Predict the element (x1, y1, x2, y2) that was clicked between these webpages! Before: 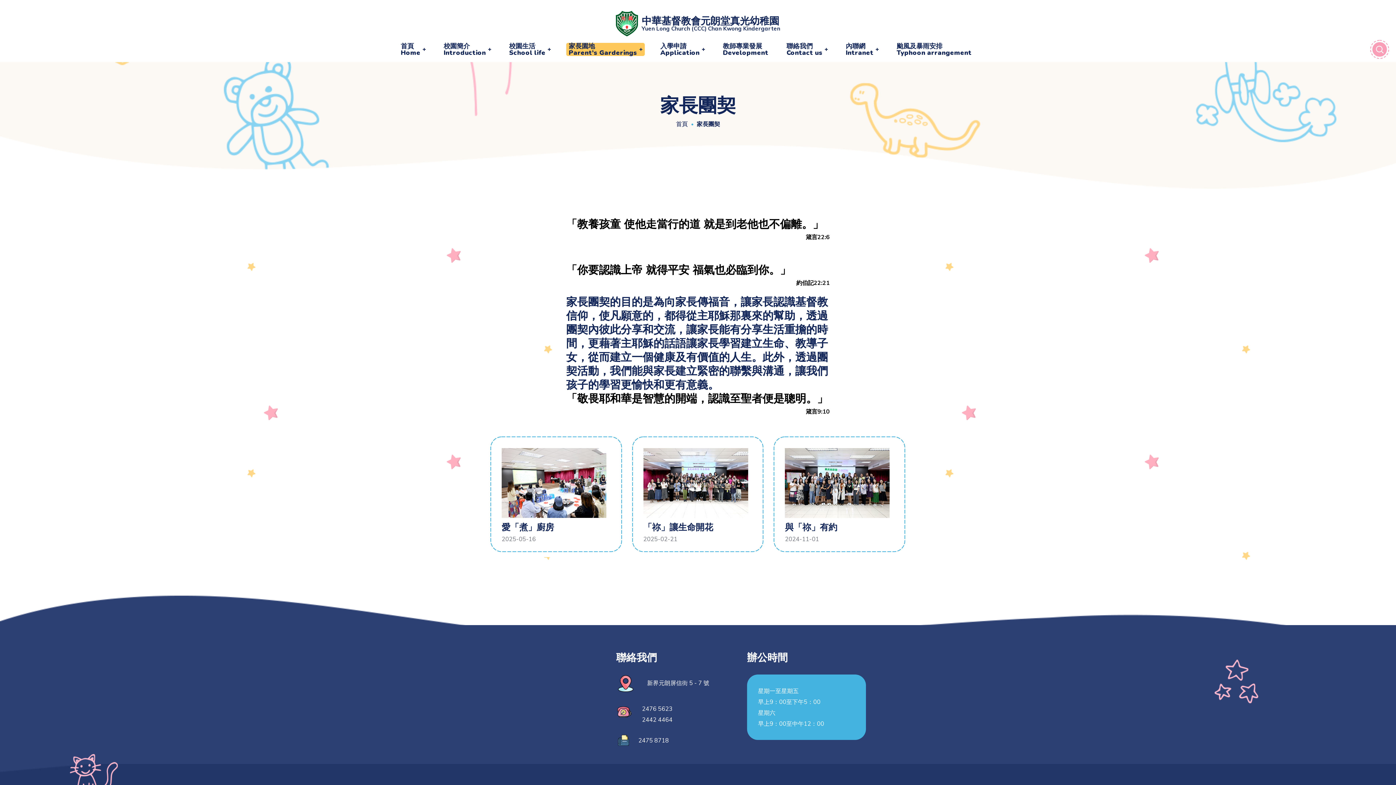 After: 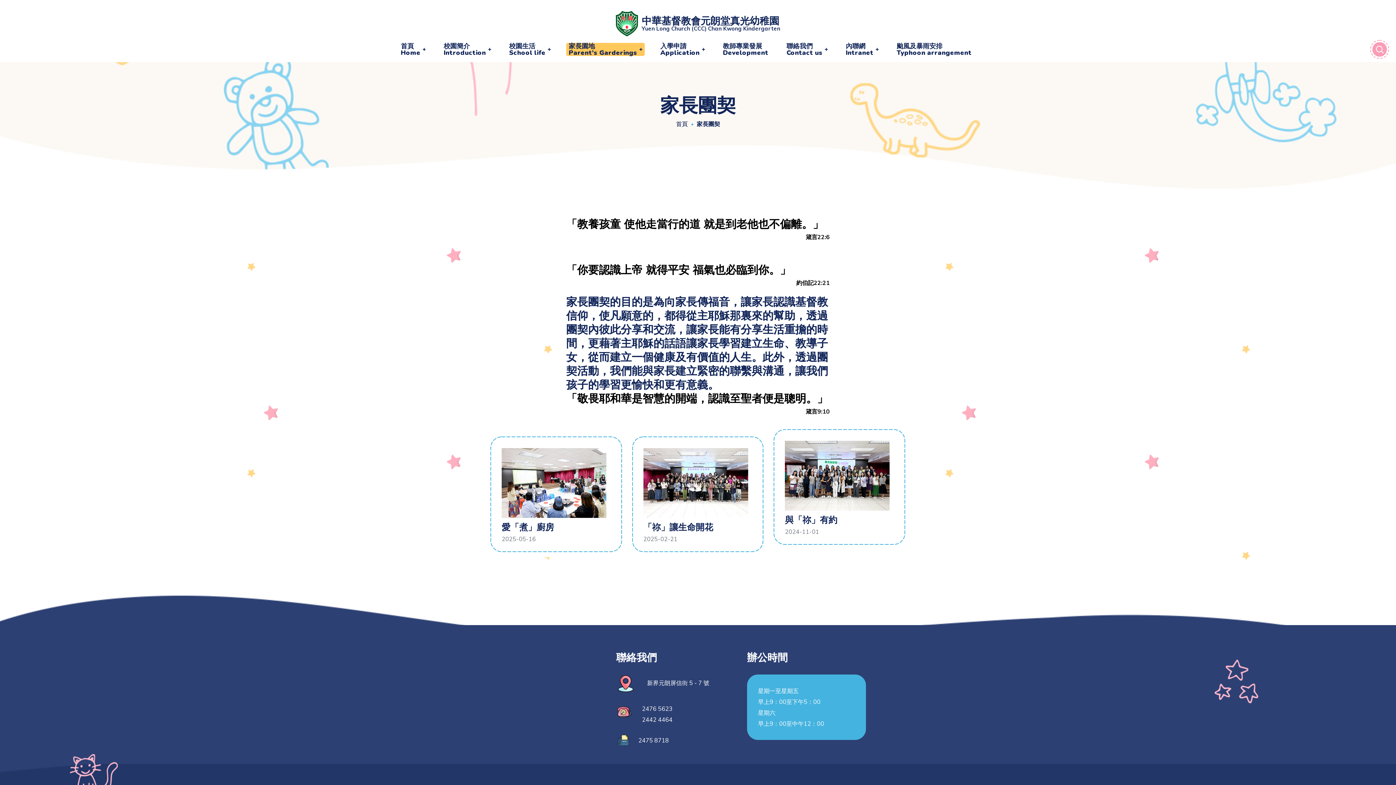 Action: bbox: (768, 431, 910, 557)